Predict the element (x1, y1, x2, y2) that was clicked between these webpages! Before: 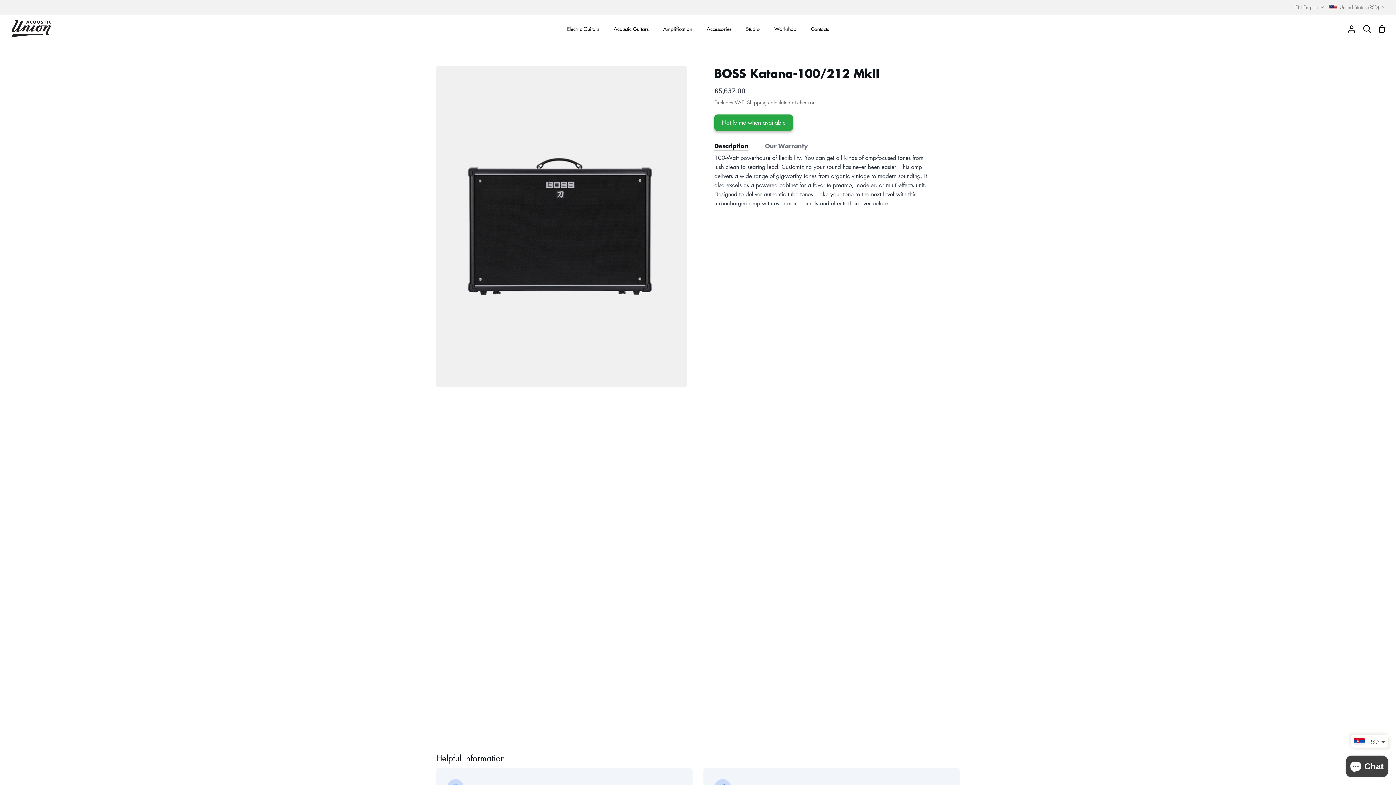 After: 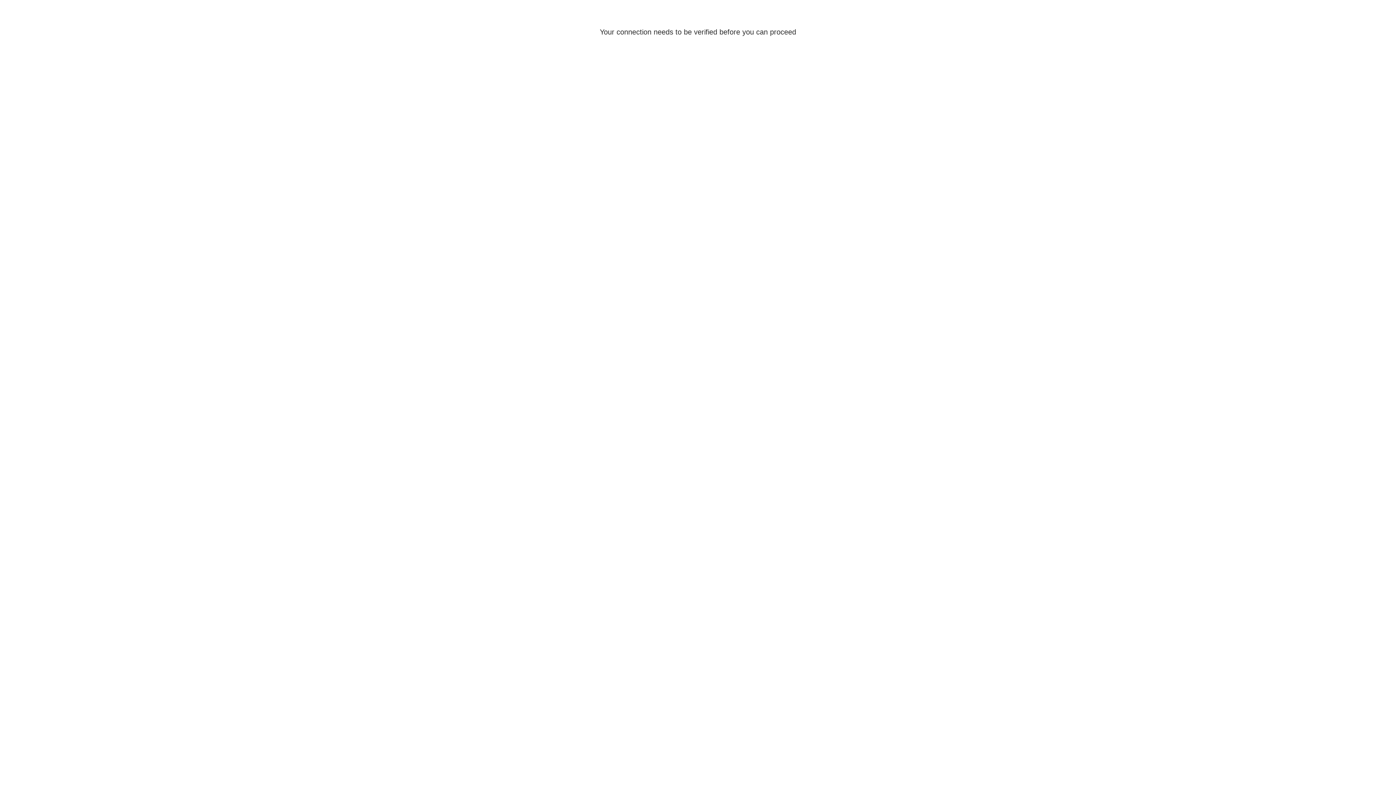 Action: label: My Account bbox: (1344, 14, 1359, 42)